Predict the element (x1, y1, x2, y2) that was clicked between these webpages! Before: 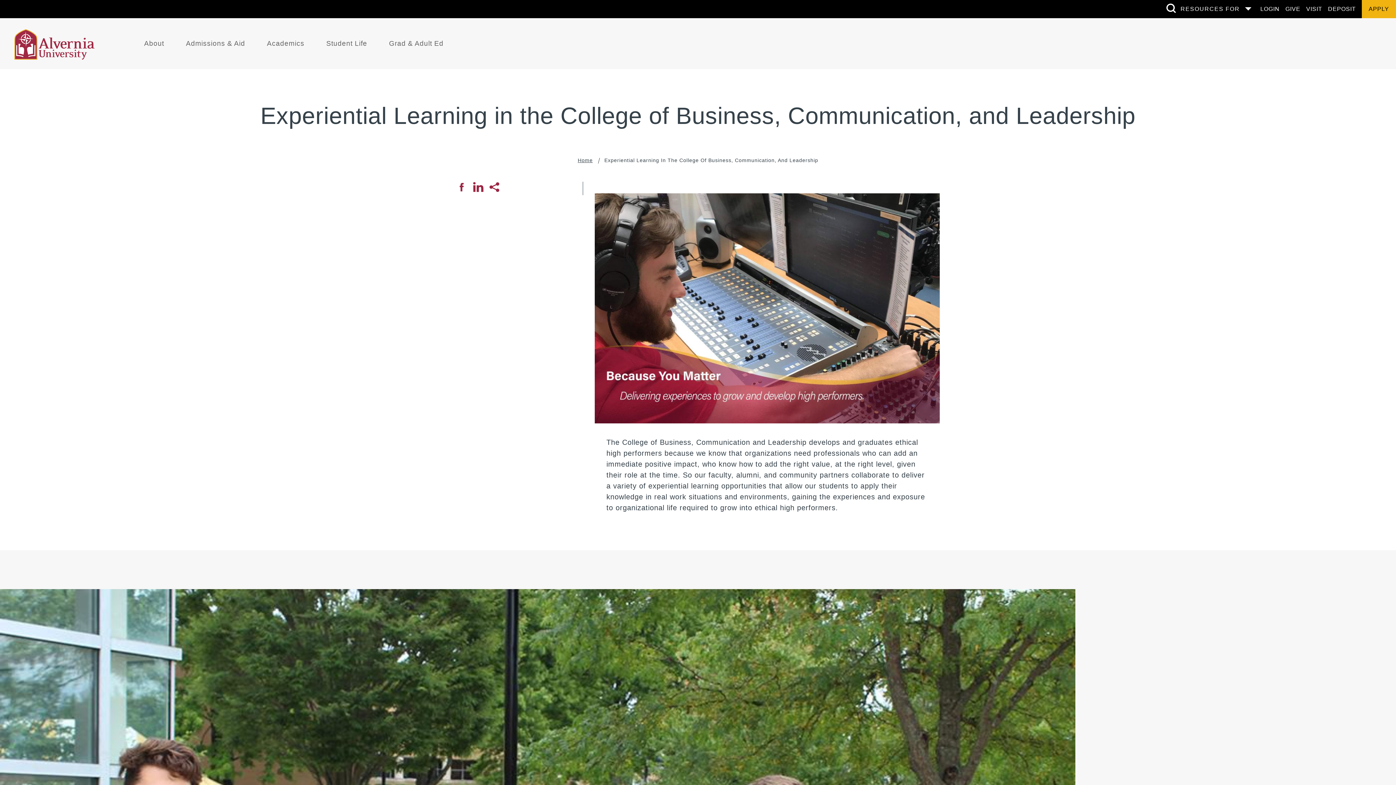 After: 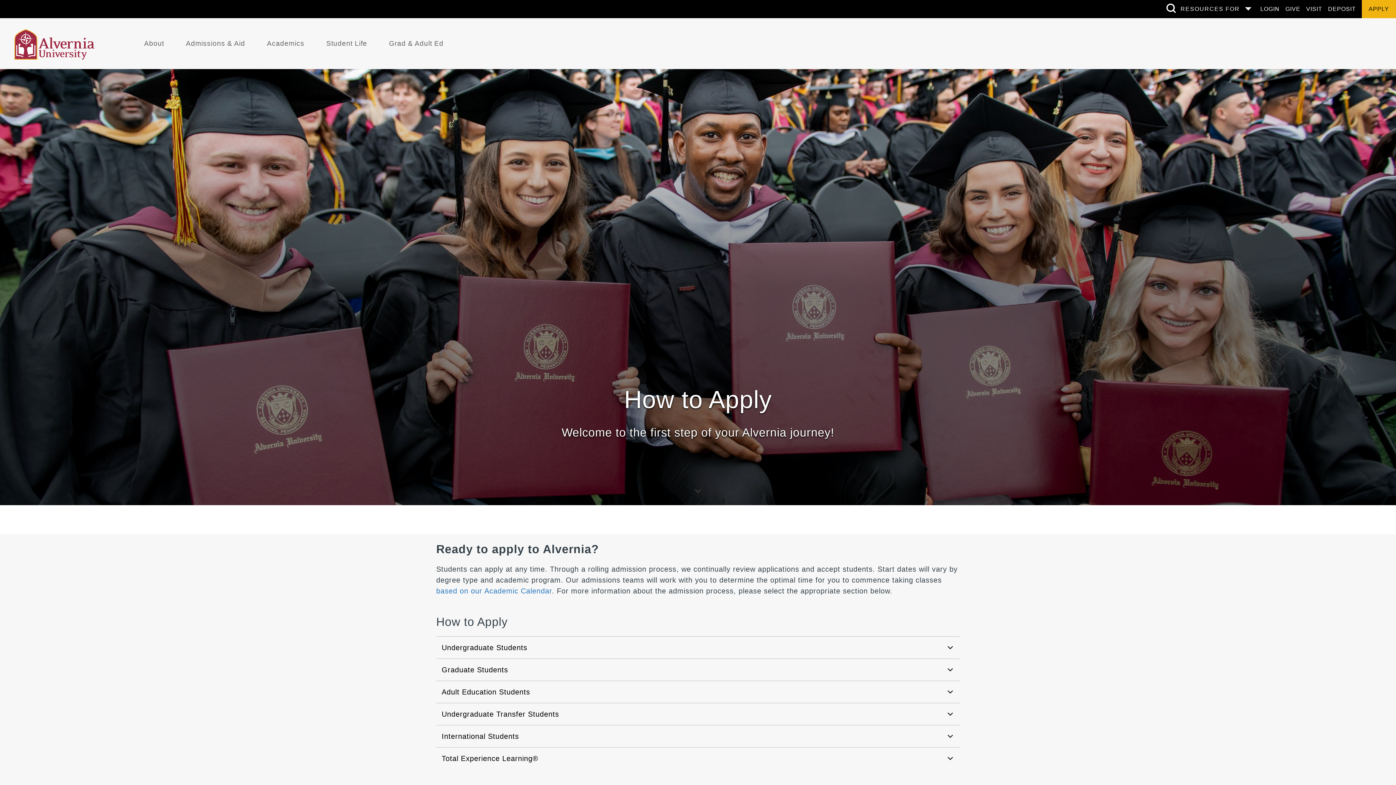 Action: bbox: (1369, 4, 1389, 13) label: APPLY